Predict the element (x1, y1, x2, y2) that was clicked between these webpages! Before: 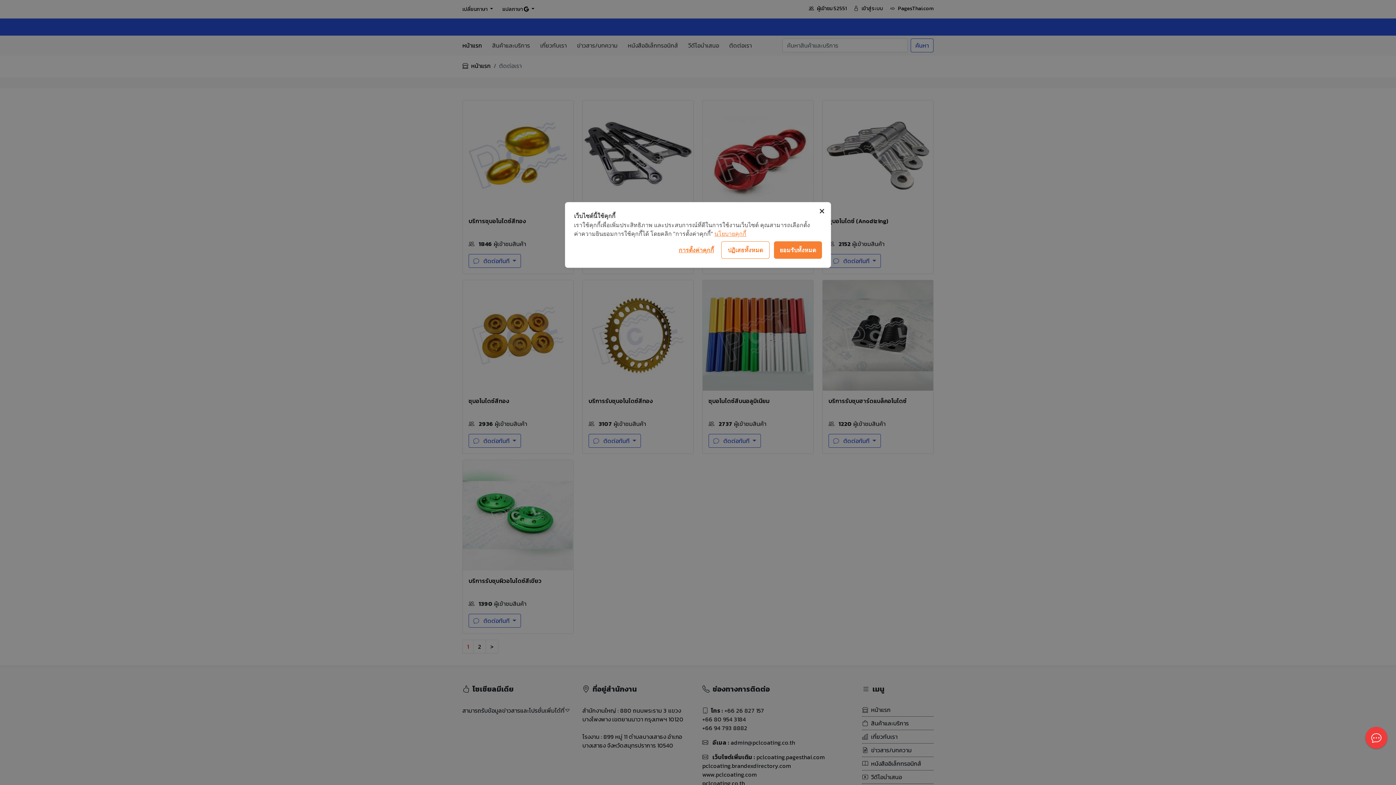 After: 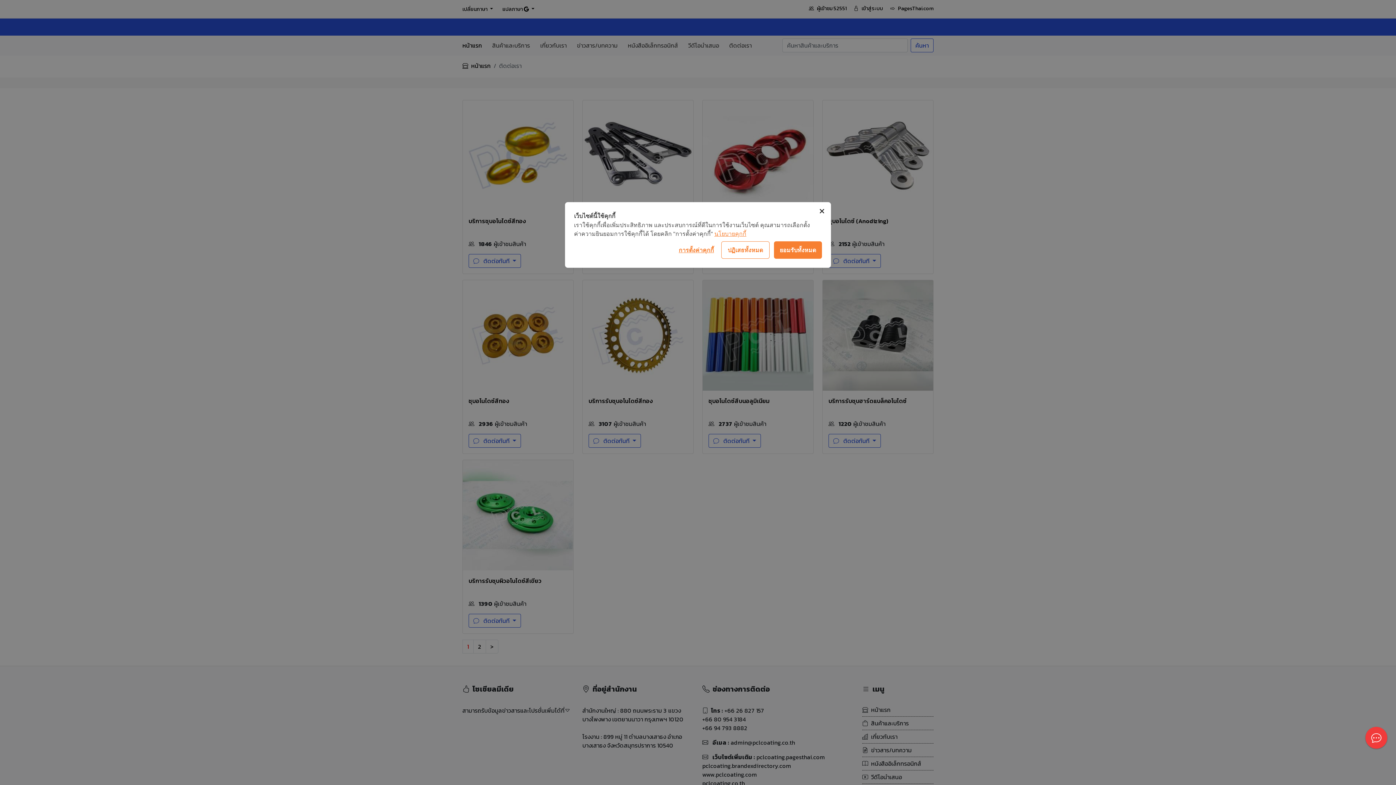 Action: bbox: (714, 284, 746, 290) label: นโยบายคุกกี้